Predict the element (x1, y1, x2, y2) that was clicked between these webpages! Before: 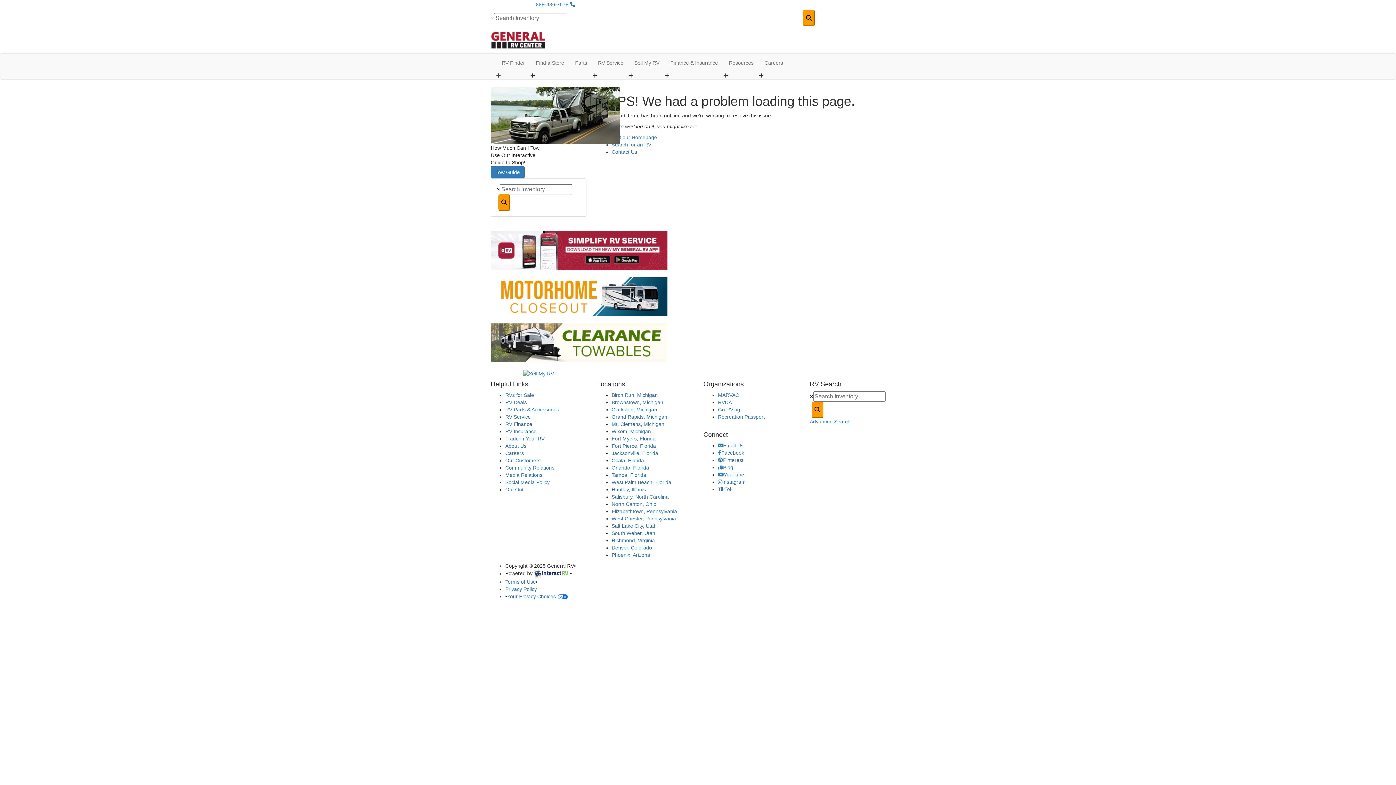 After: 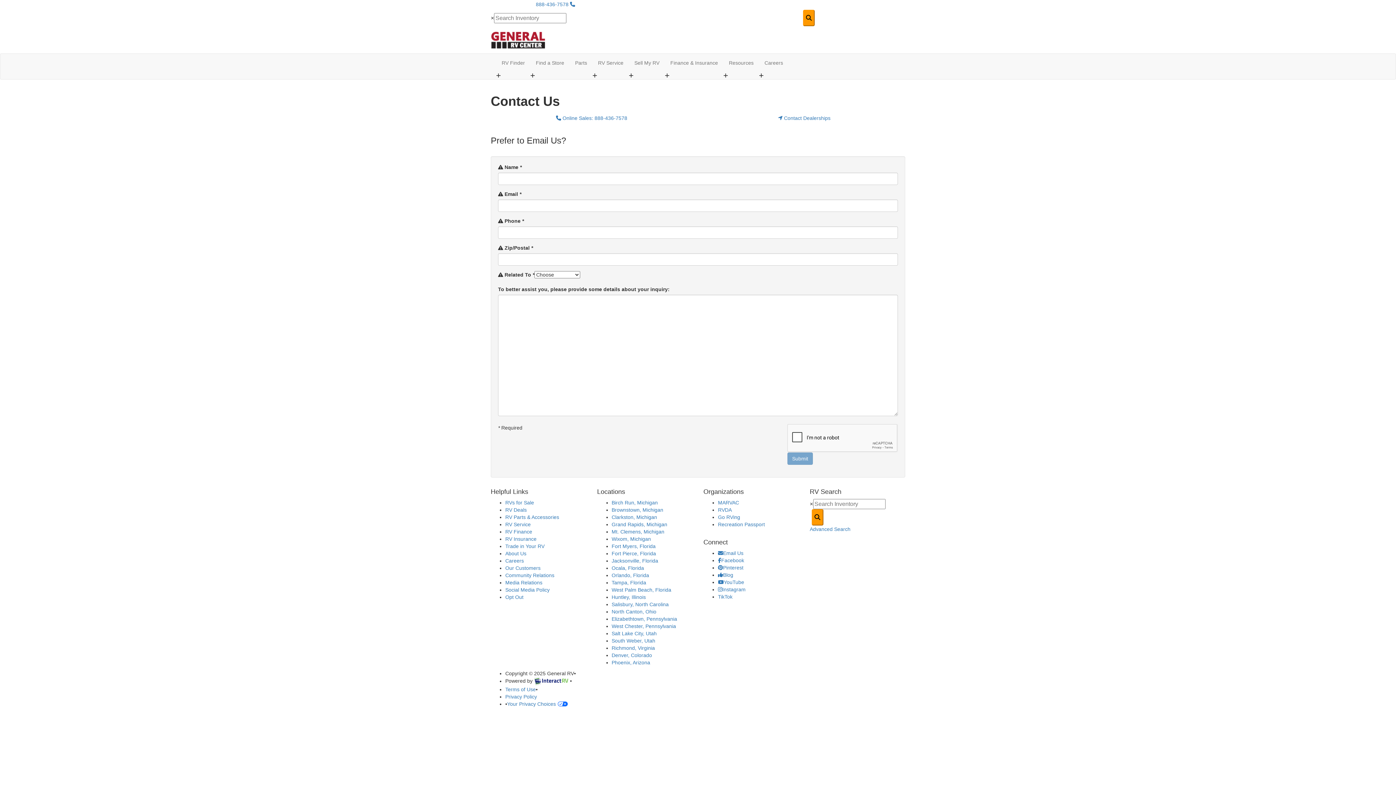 Action: bbox: (718, 443, 743, 448) label: Email Us